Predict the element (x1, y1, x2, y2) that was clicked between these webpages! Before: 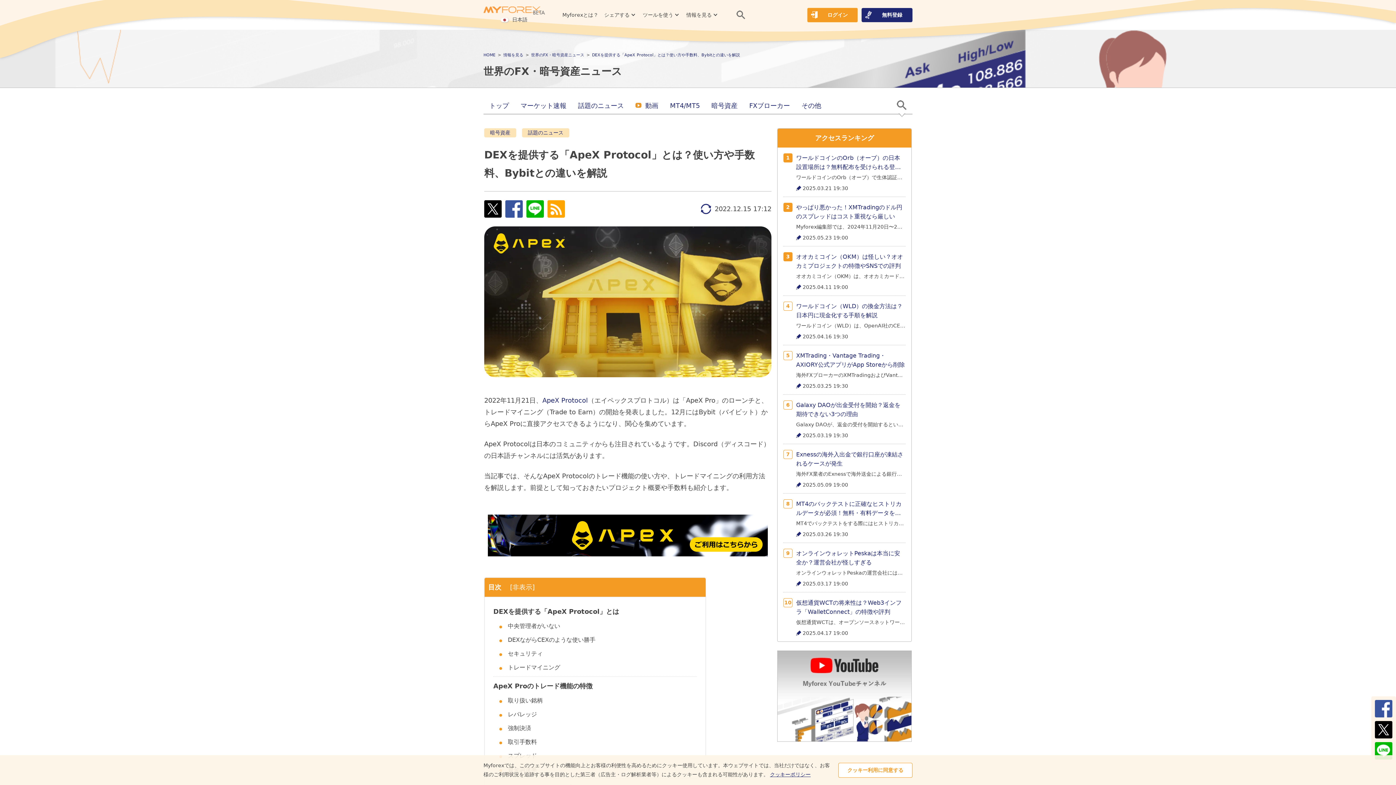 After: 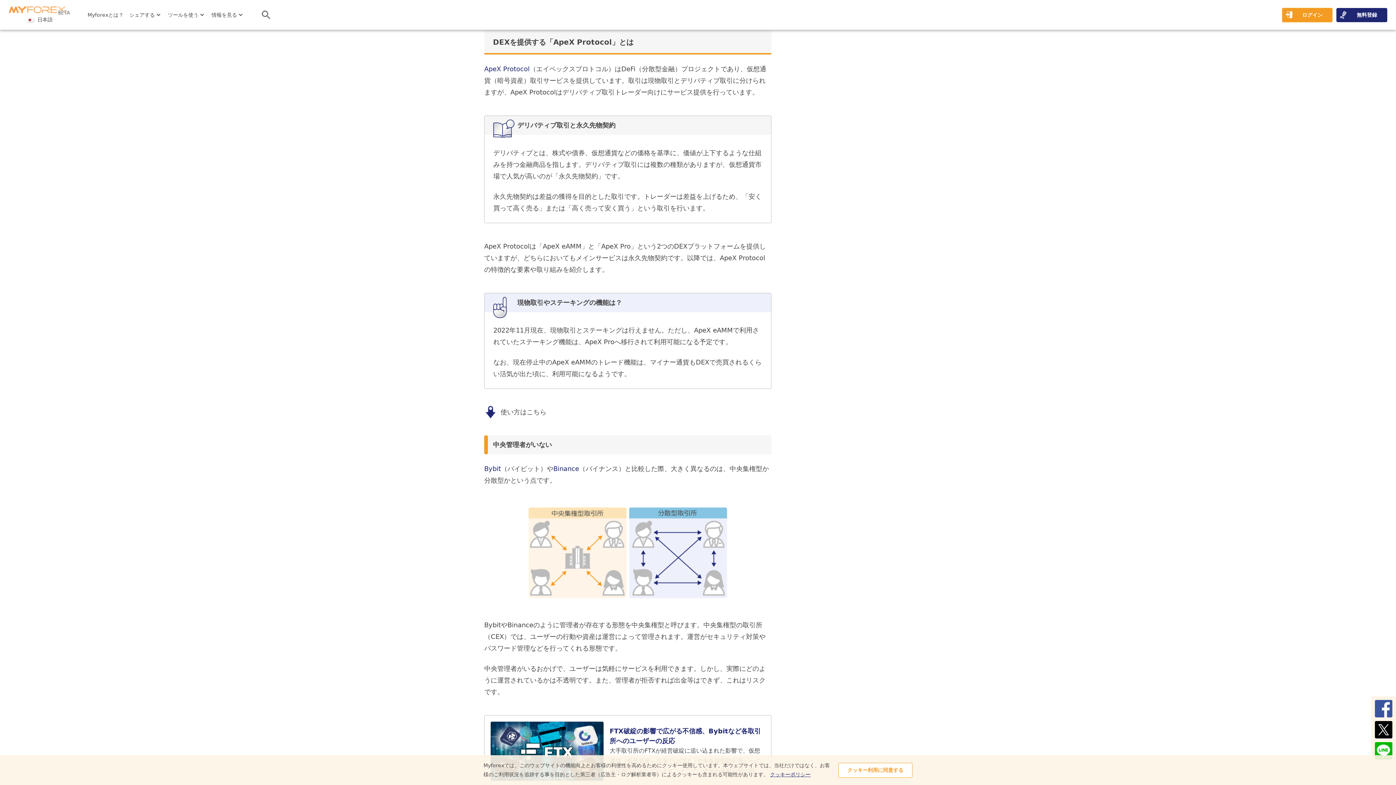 Action: label: DEXを提供する「ApeX Protocol」とは bbox: (493, 608, 619, 615)